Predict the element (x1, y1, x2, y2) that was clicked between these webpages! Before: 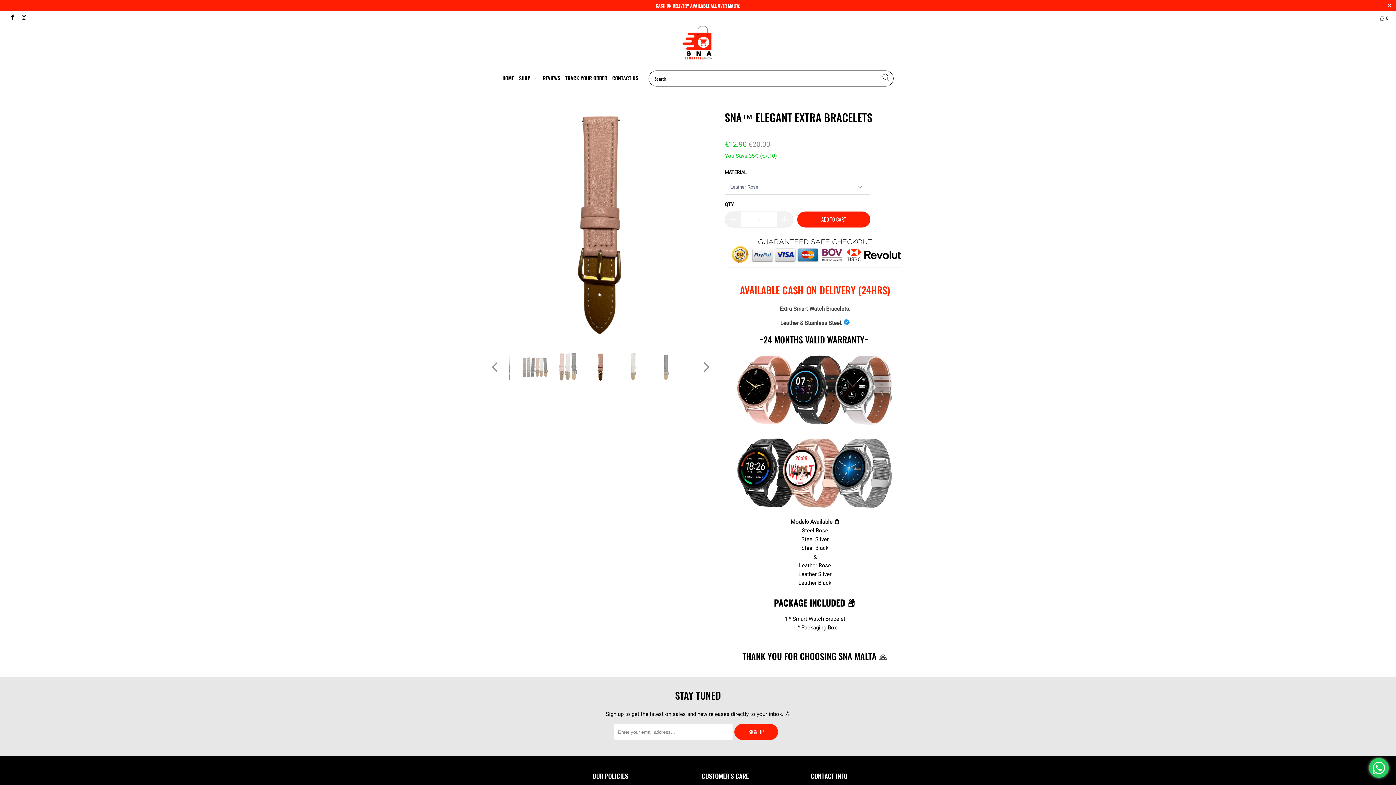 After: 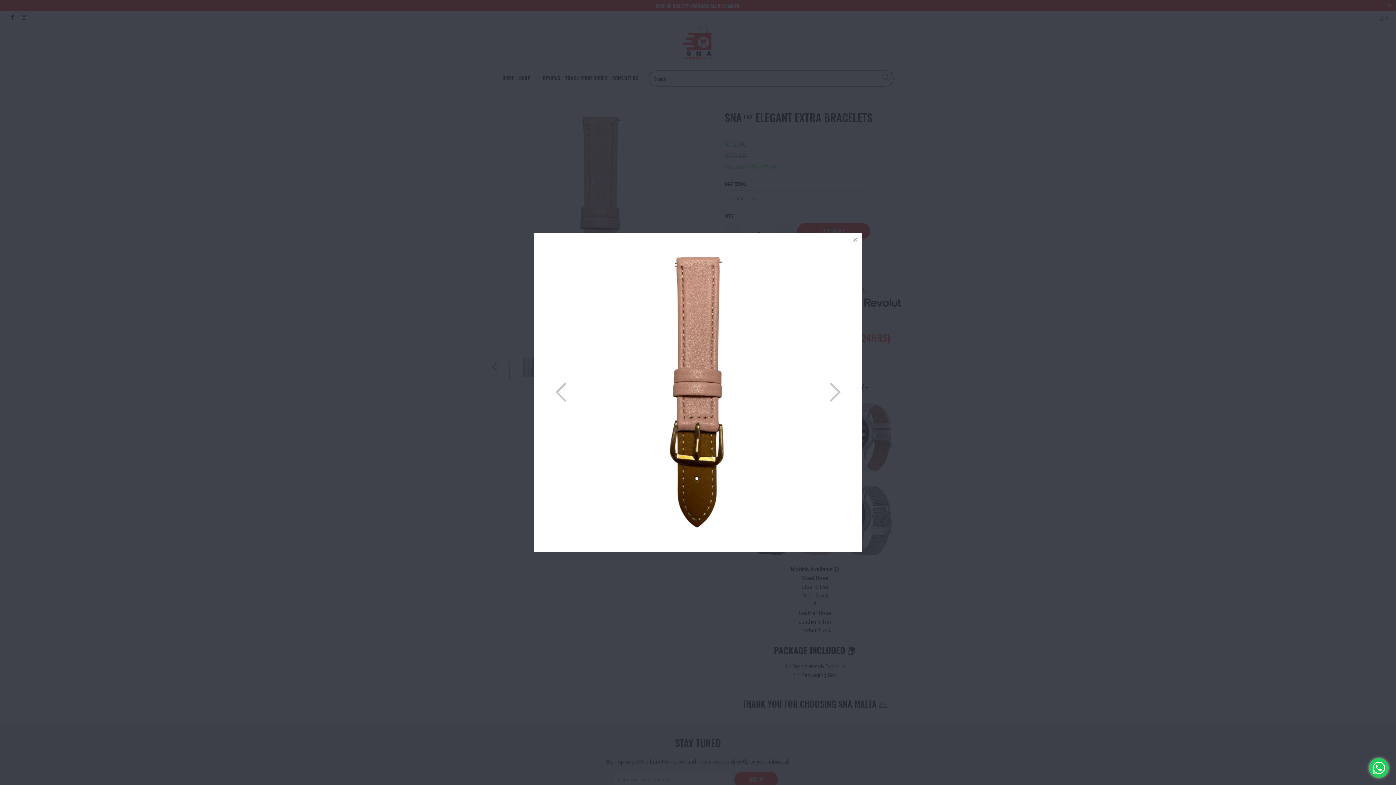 Action: bbox: (483, 107, 717, 341)